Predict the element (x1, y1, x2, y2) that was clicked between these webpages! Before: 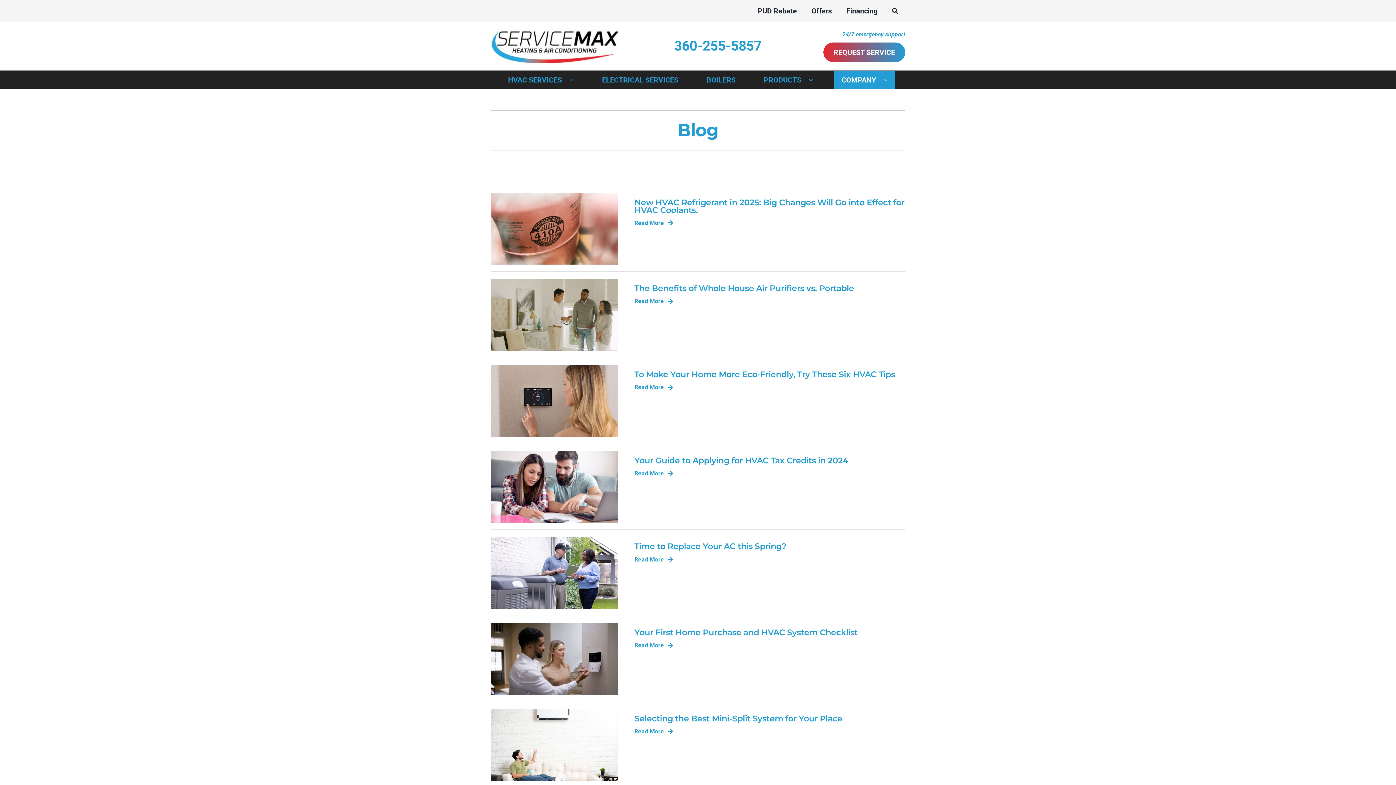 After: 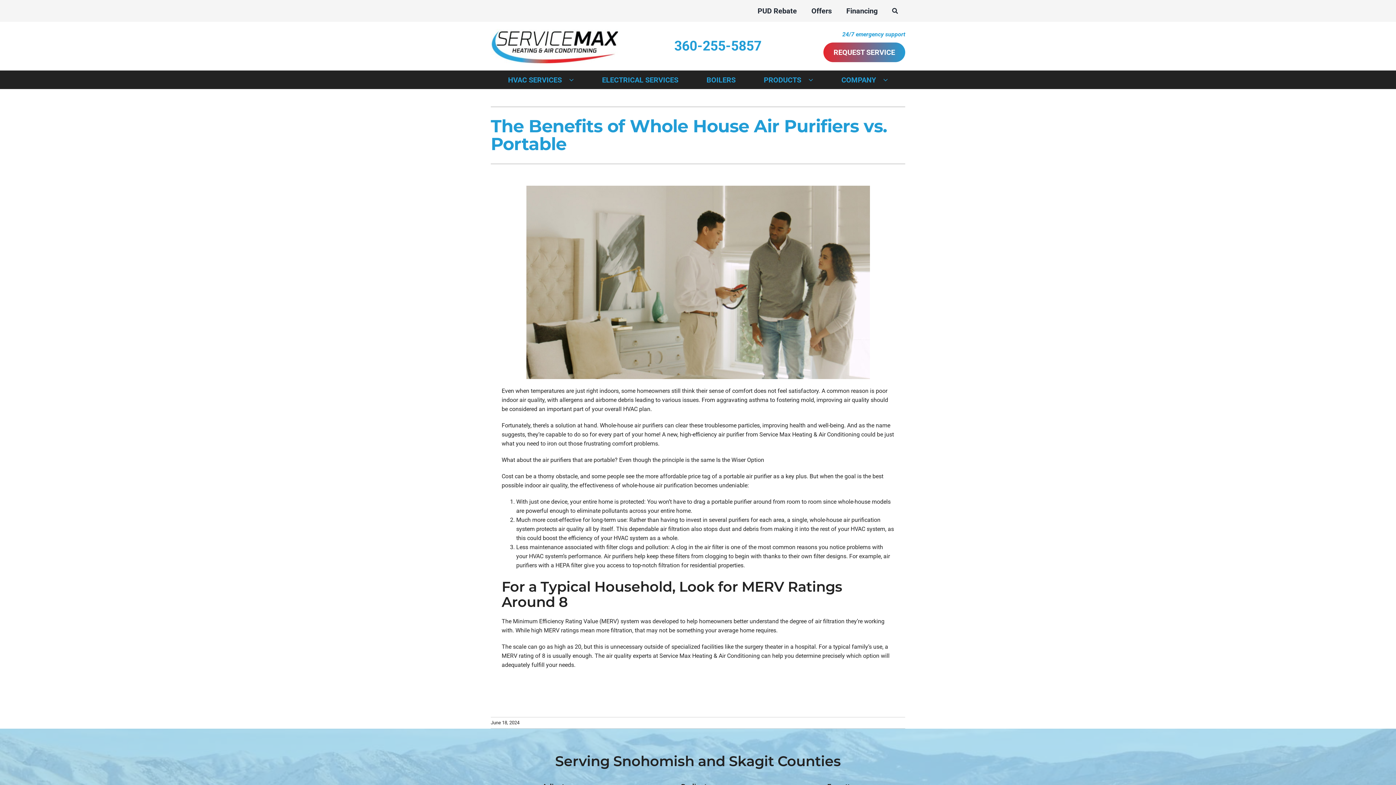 Action: bbox: (634, 283, 854, 293) label: The Benefits of Whole House Air Purifiers vs. Portable